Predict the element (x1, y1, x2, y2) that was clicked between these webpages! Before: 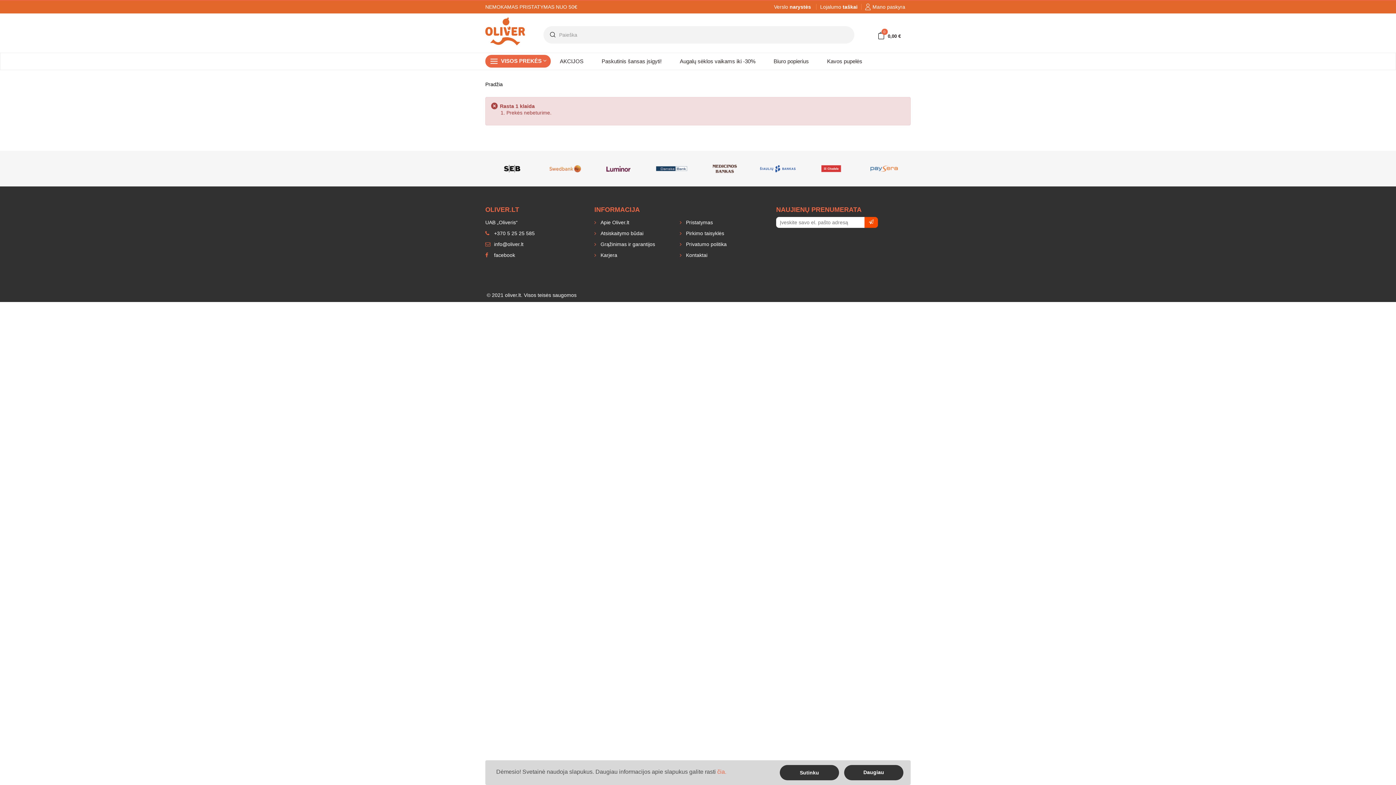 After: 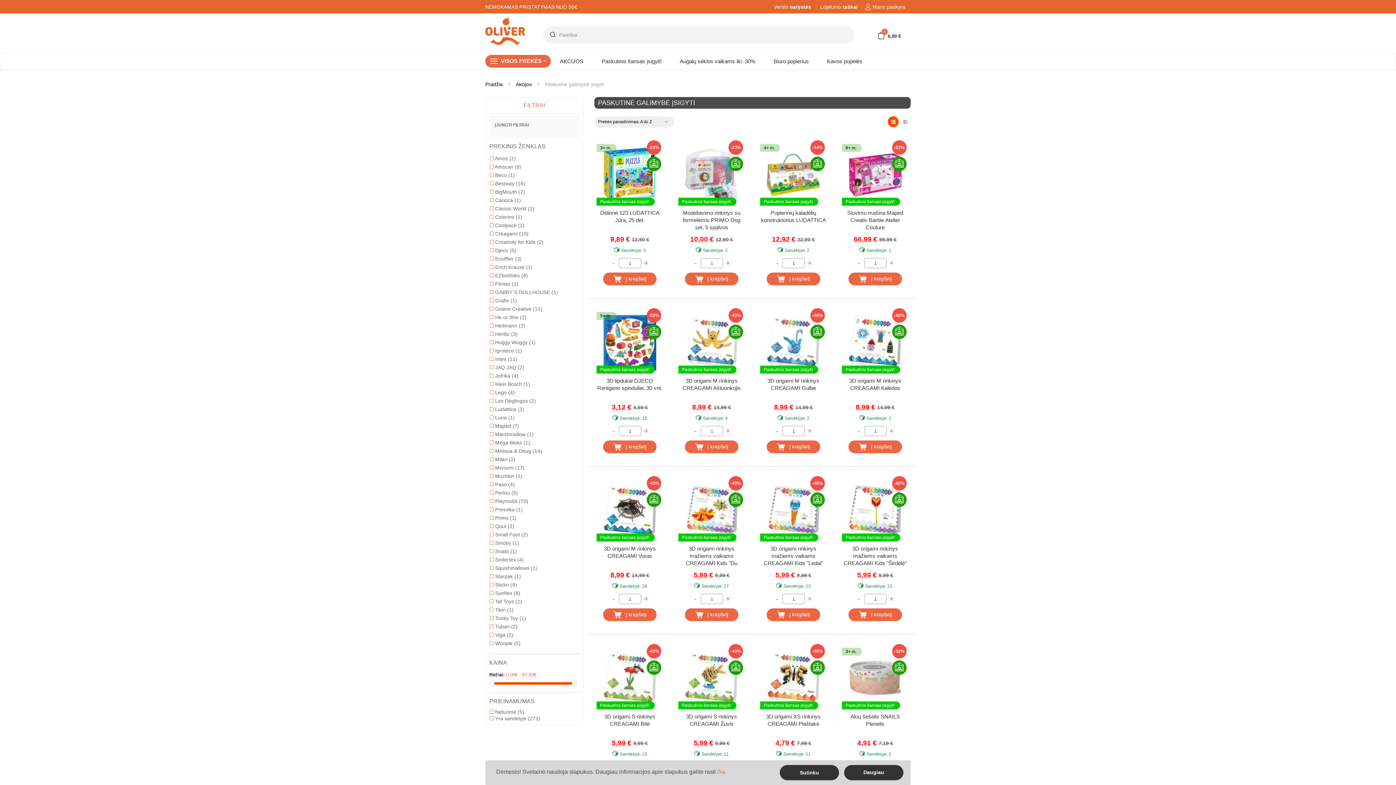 Action: label: Paskutinis šansas įsigyti! bbox: (592, 55, 670, 67)